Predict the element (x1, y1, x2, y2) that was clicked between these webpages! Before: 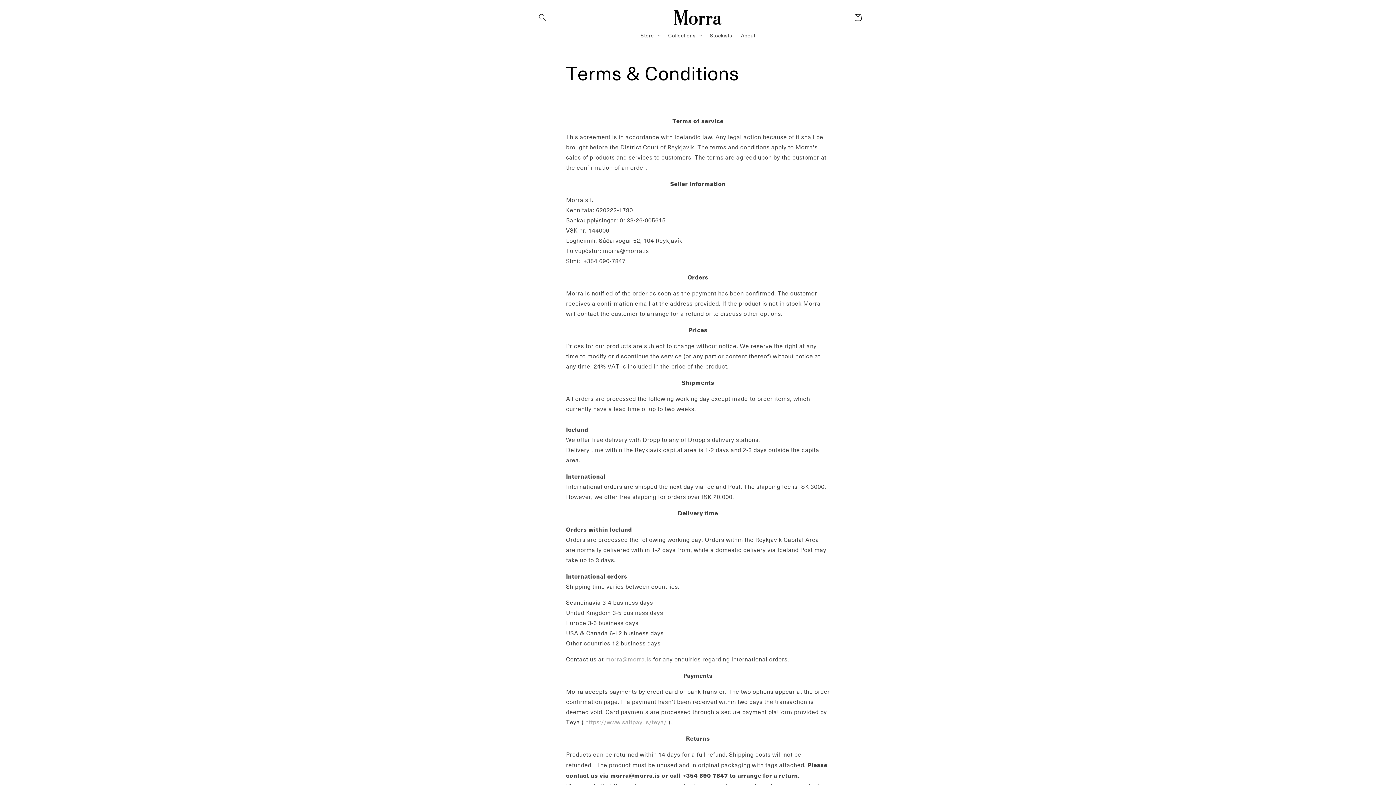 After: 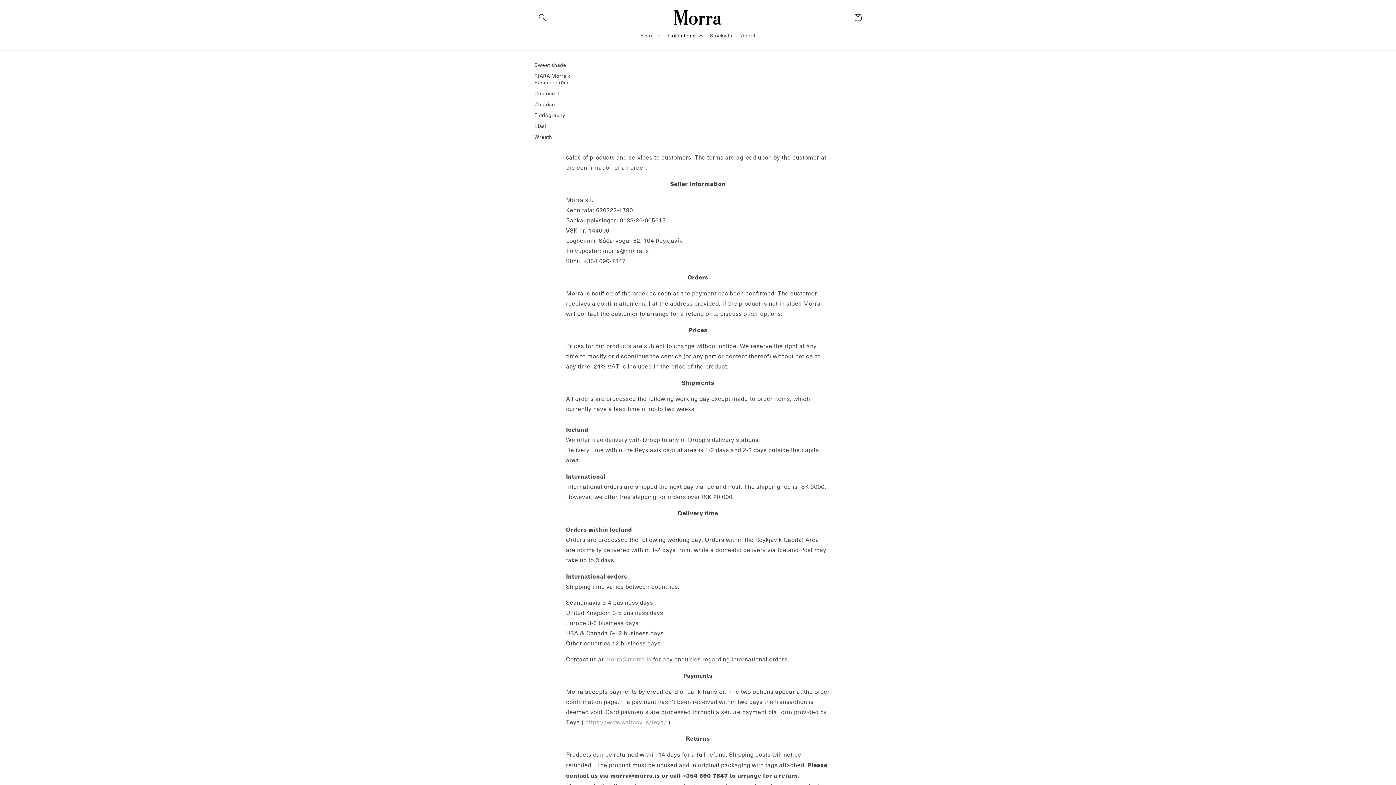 Action: bbox: (663, 27, 705, 42) label: Collections